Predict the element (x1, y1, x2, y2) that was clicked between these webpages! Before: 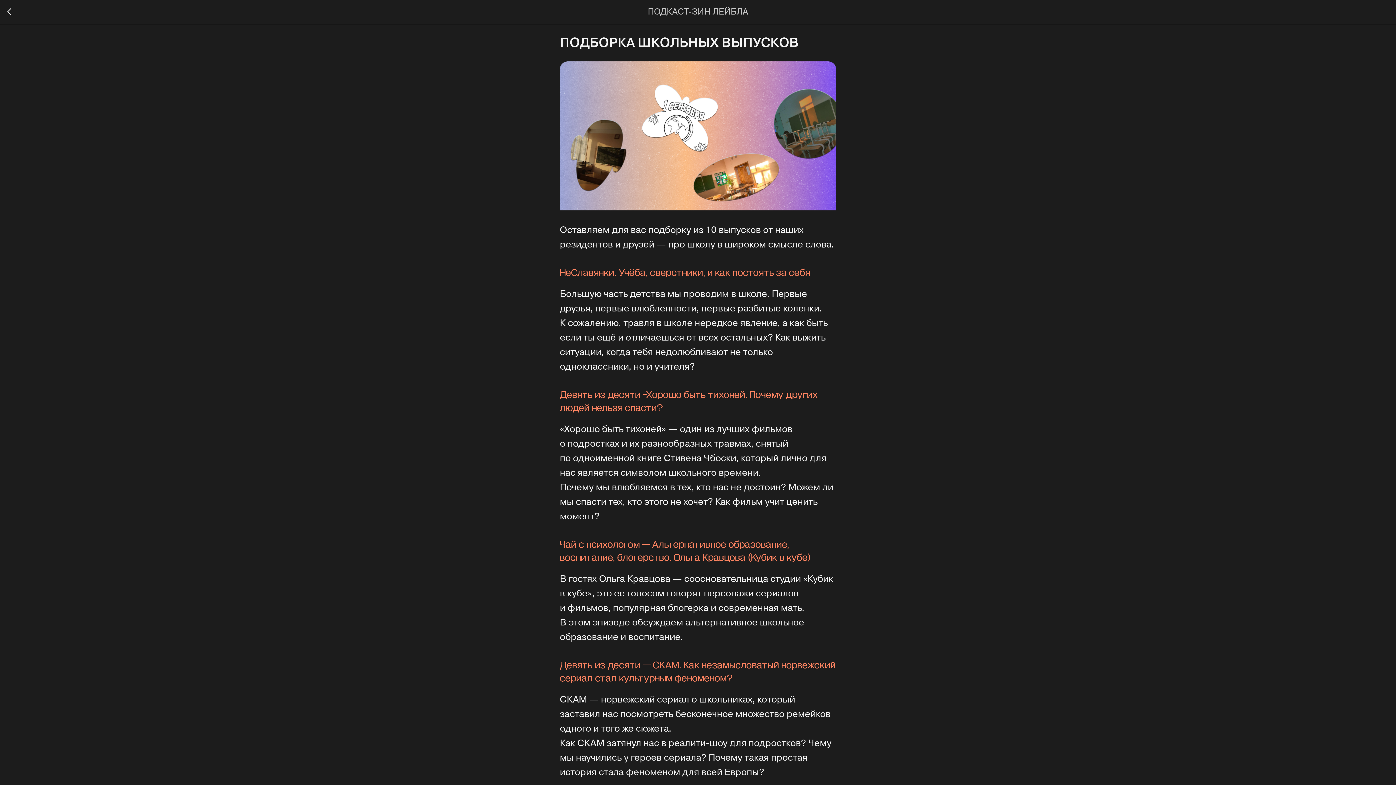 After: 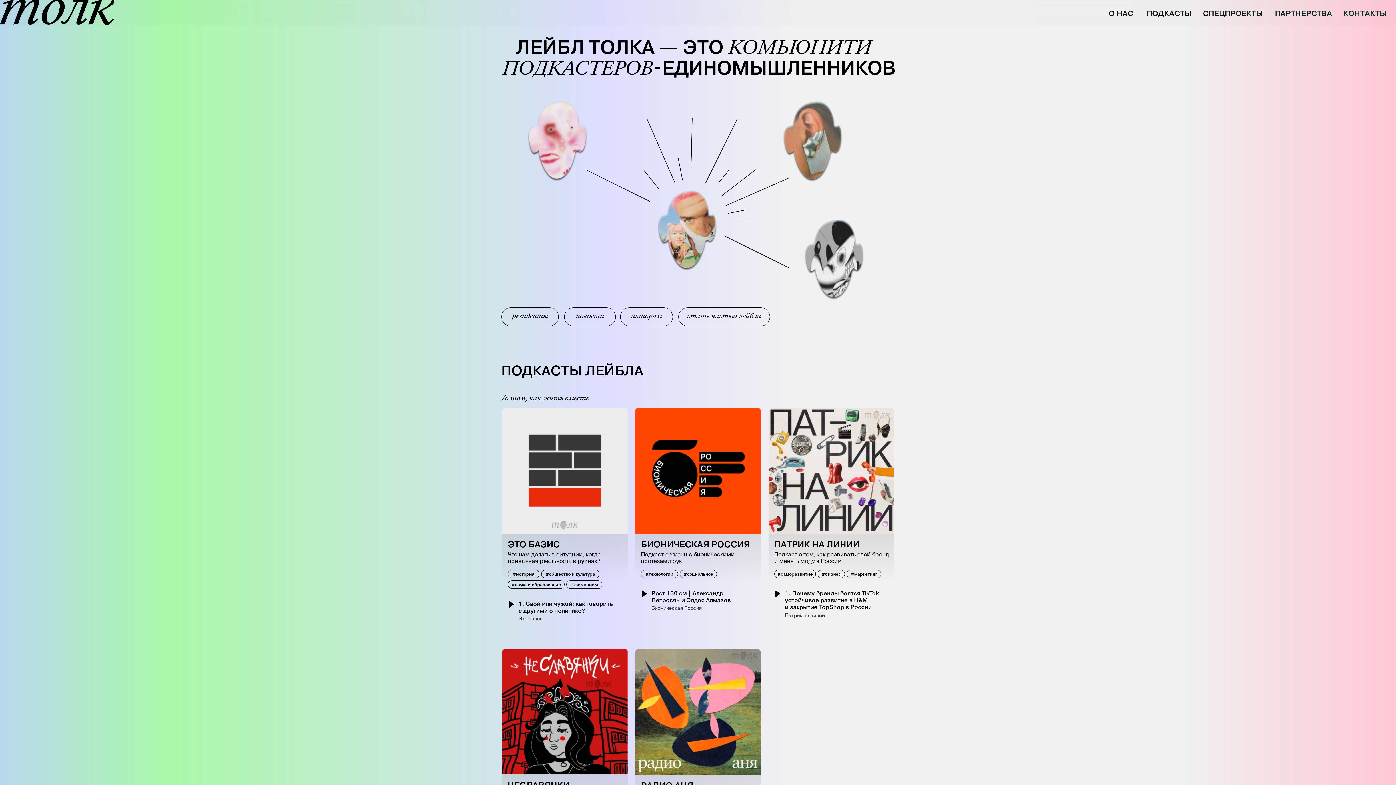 Action: bbox: (7, 8, 15, 16)